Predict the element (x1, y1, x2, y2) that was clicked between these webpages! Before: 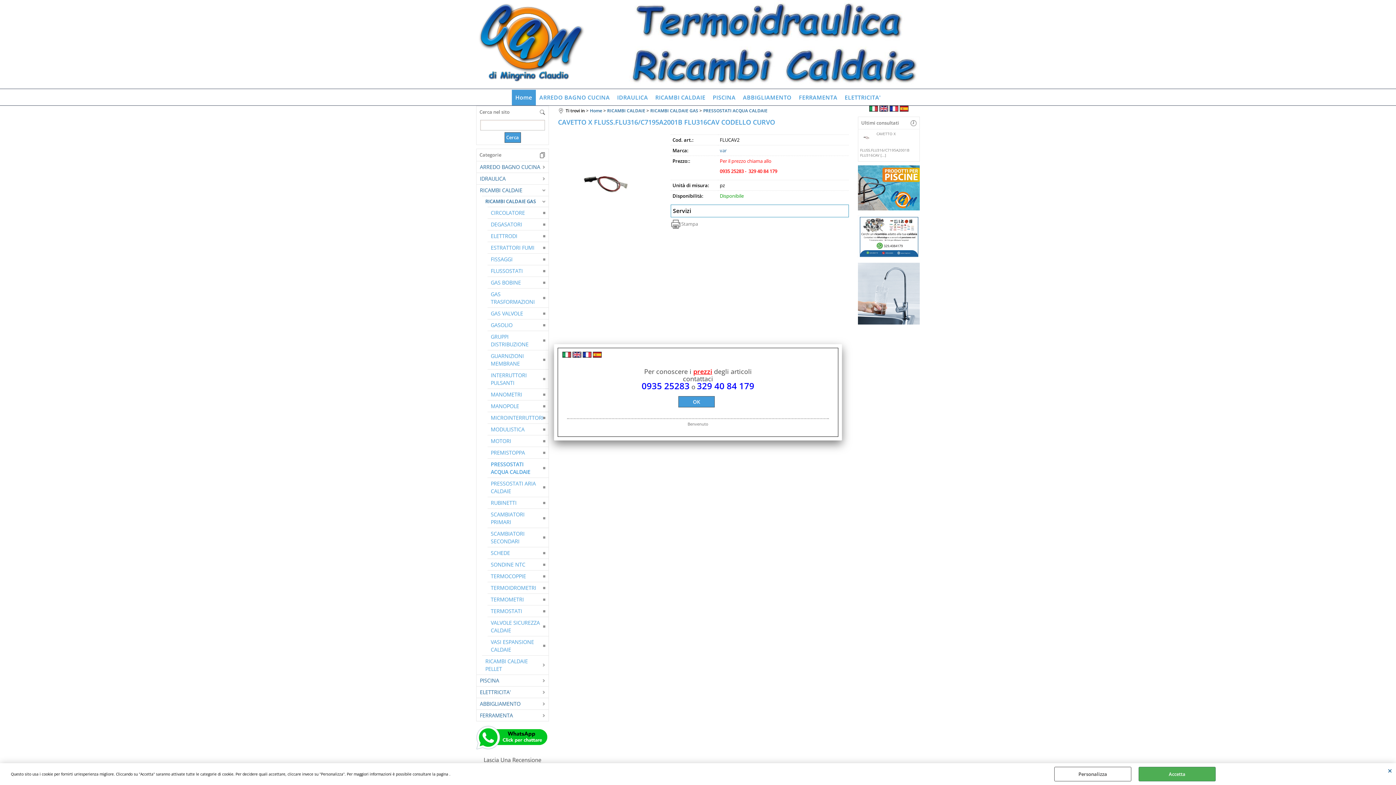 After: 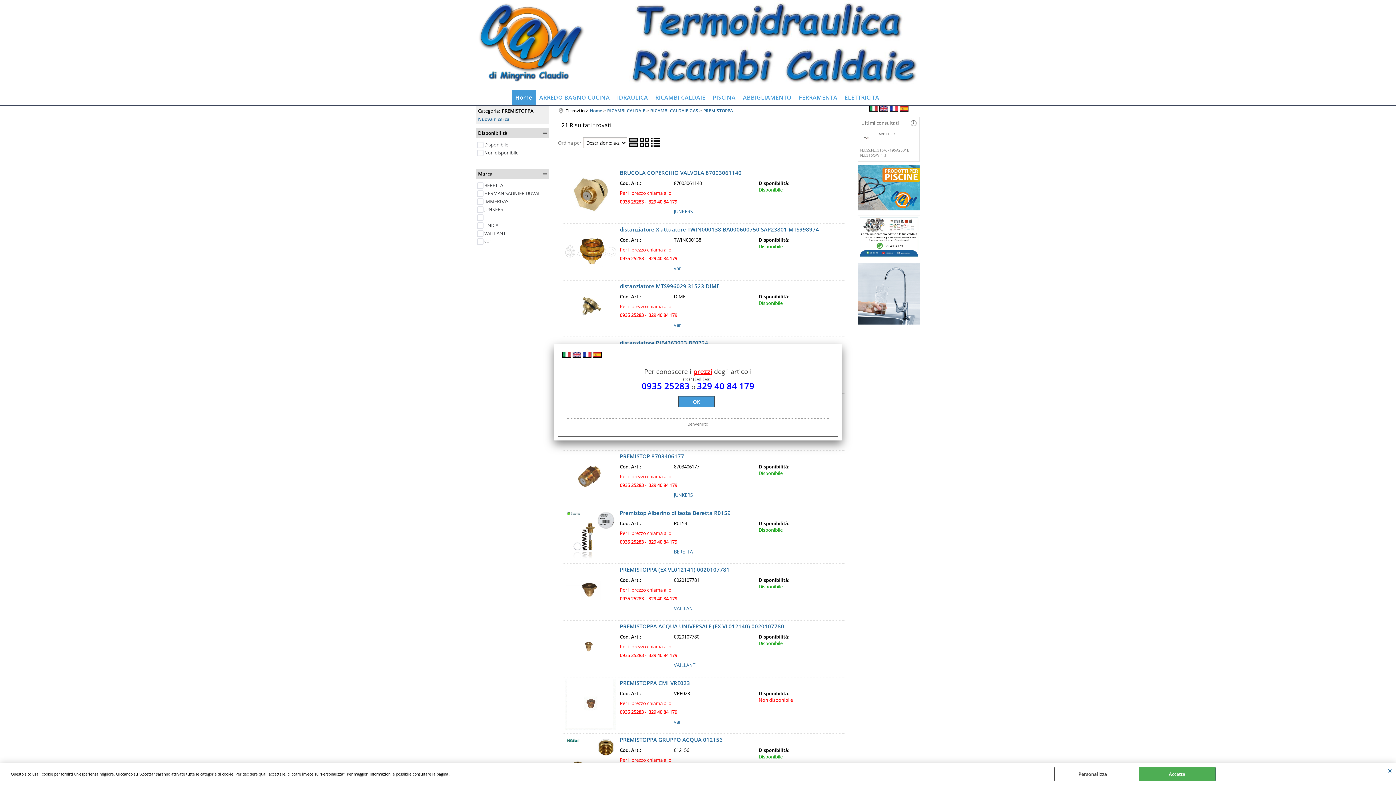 Action: label: PREMISTOPPA bbox: (487, 447, 548, 458)